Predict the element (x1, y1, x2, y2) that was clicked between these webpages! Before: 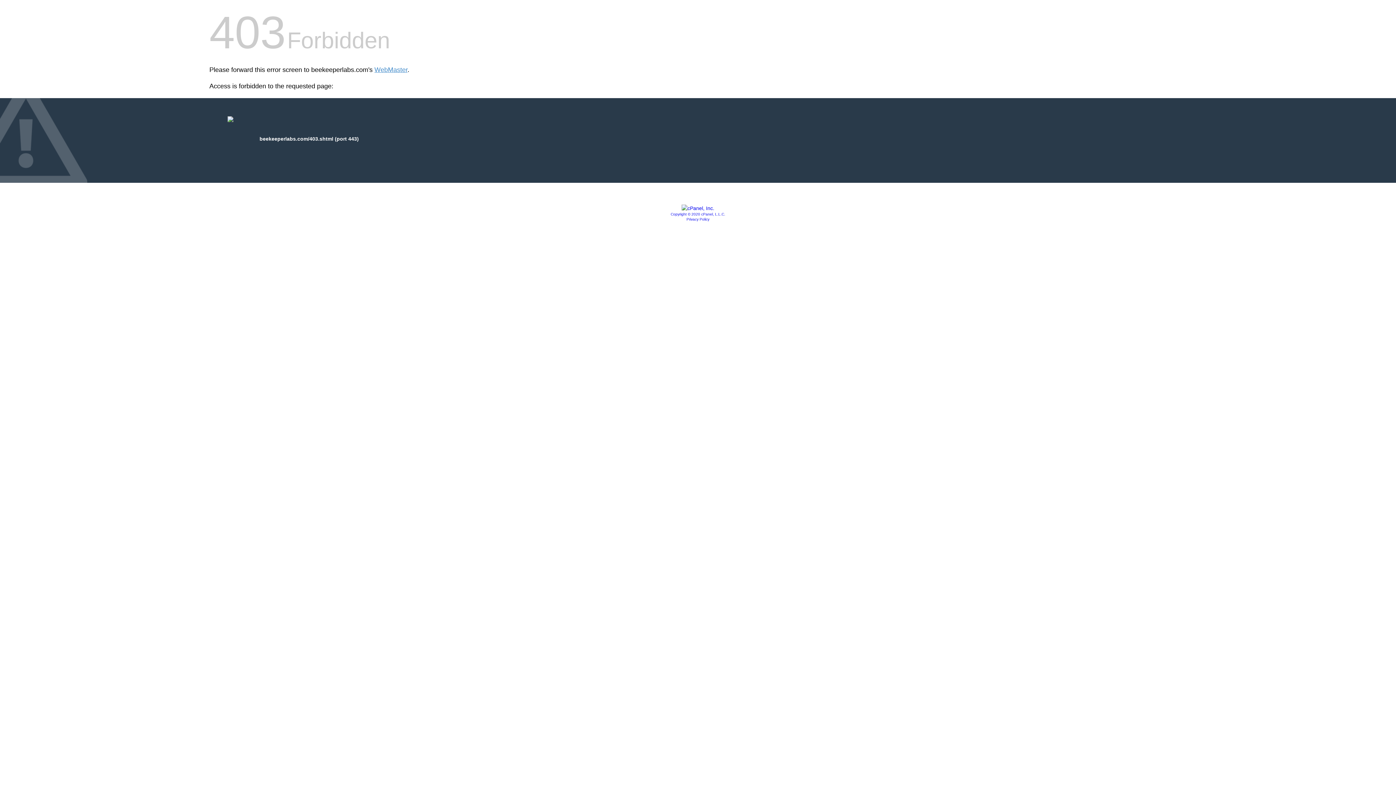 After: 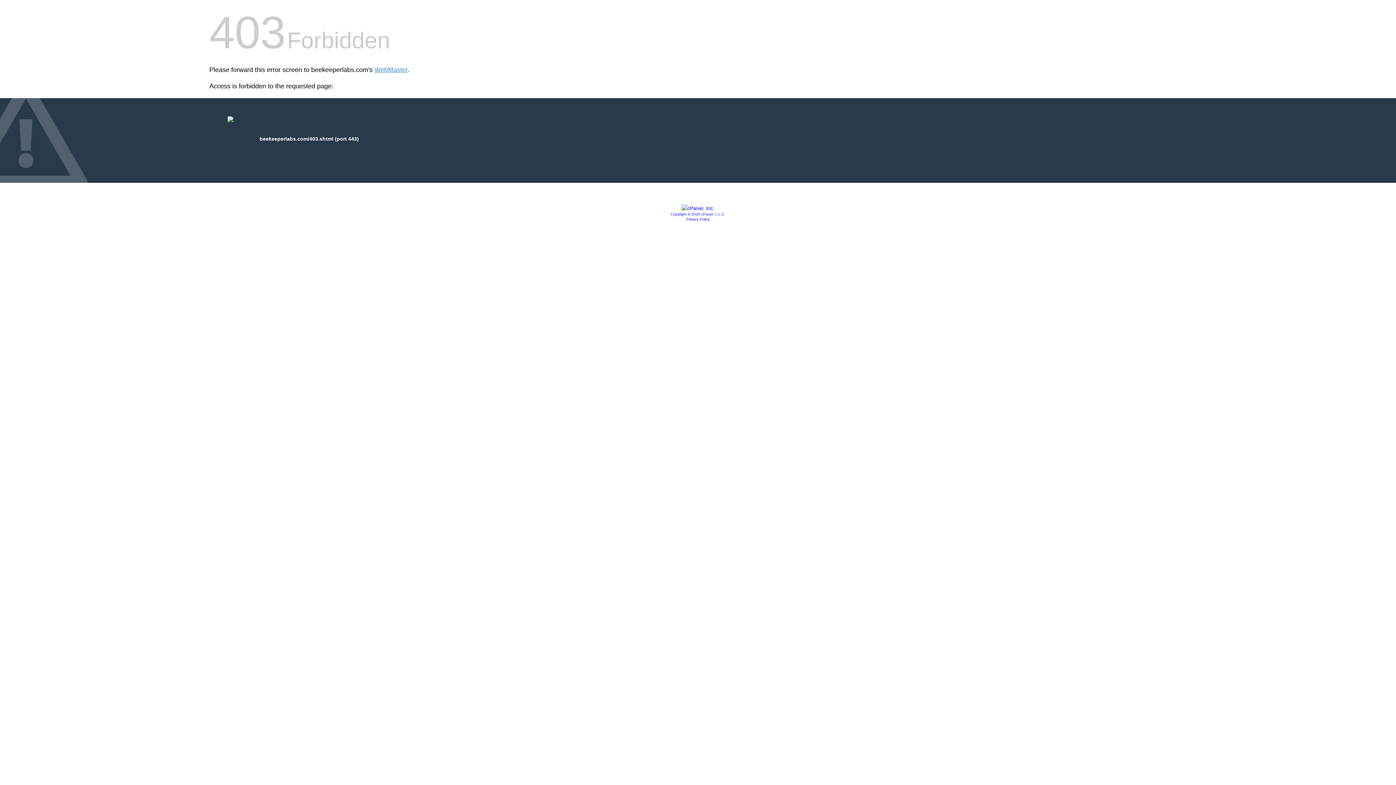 Action: bbox: (686, 217, 709, 221) label: Privacy Policy